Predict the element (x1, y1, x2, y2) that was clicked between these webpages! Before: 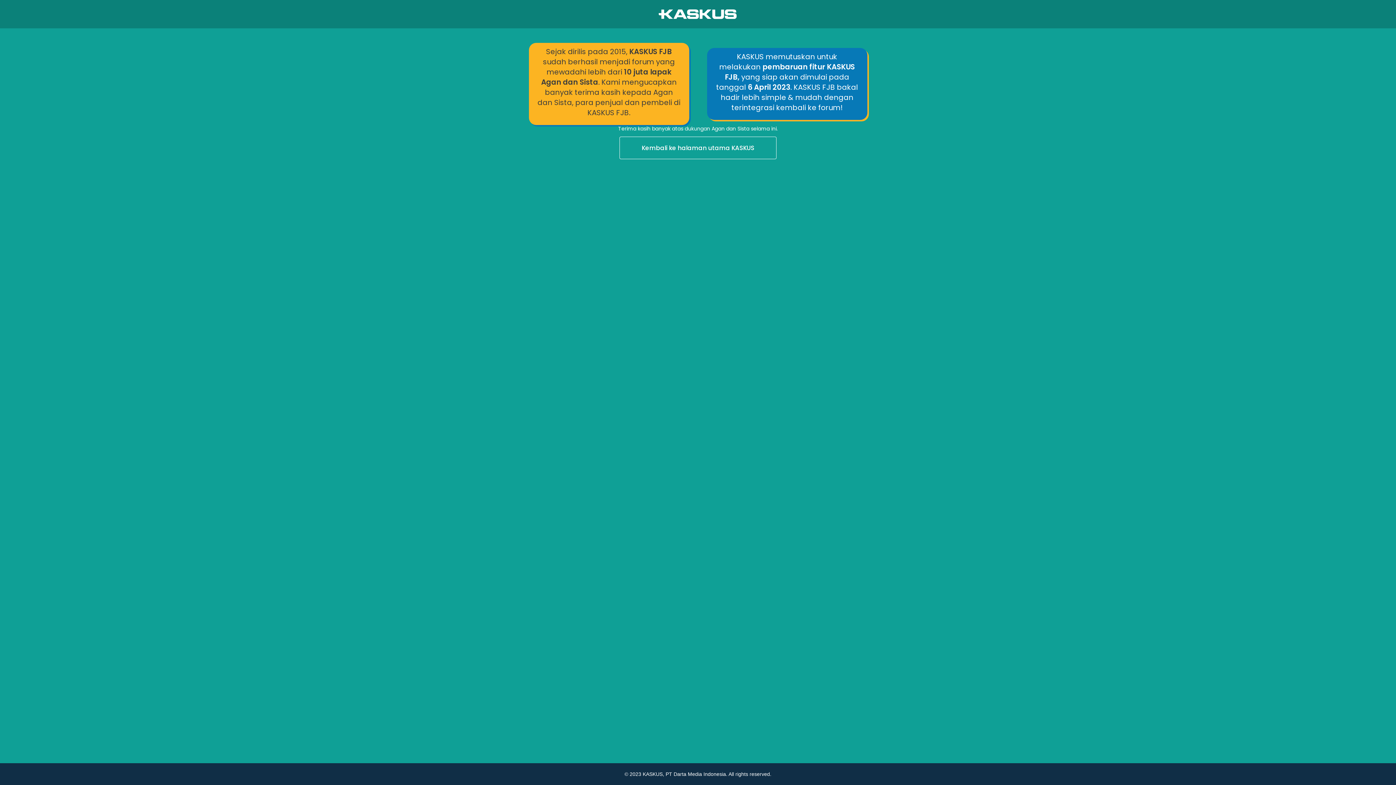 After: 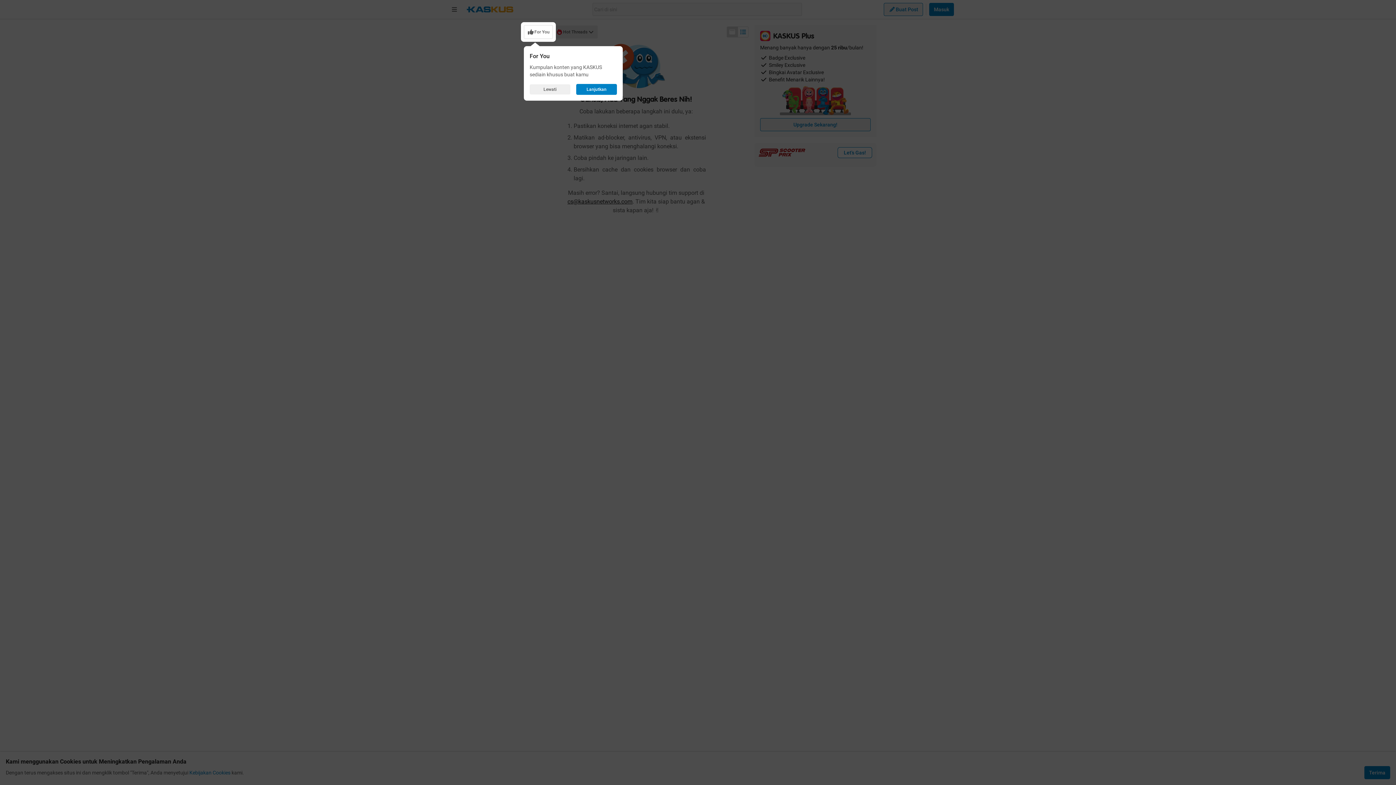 Action: label: Kembali ke halaman utama KASKUS bbox: (0, 136, 1396, 160)